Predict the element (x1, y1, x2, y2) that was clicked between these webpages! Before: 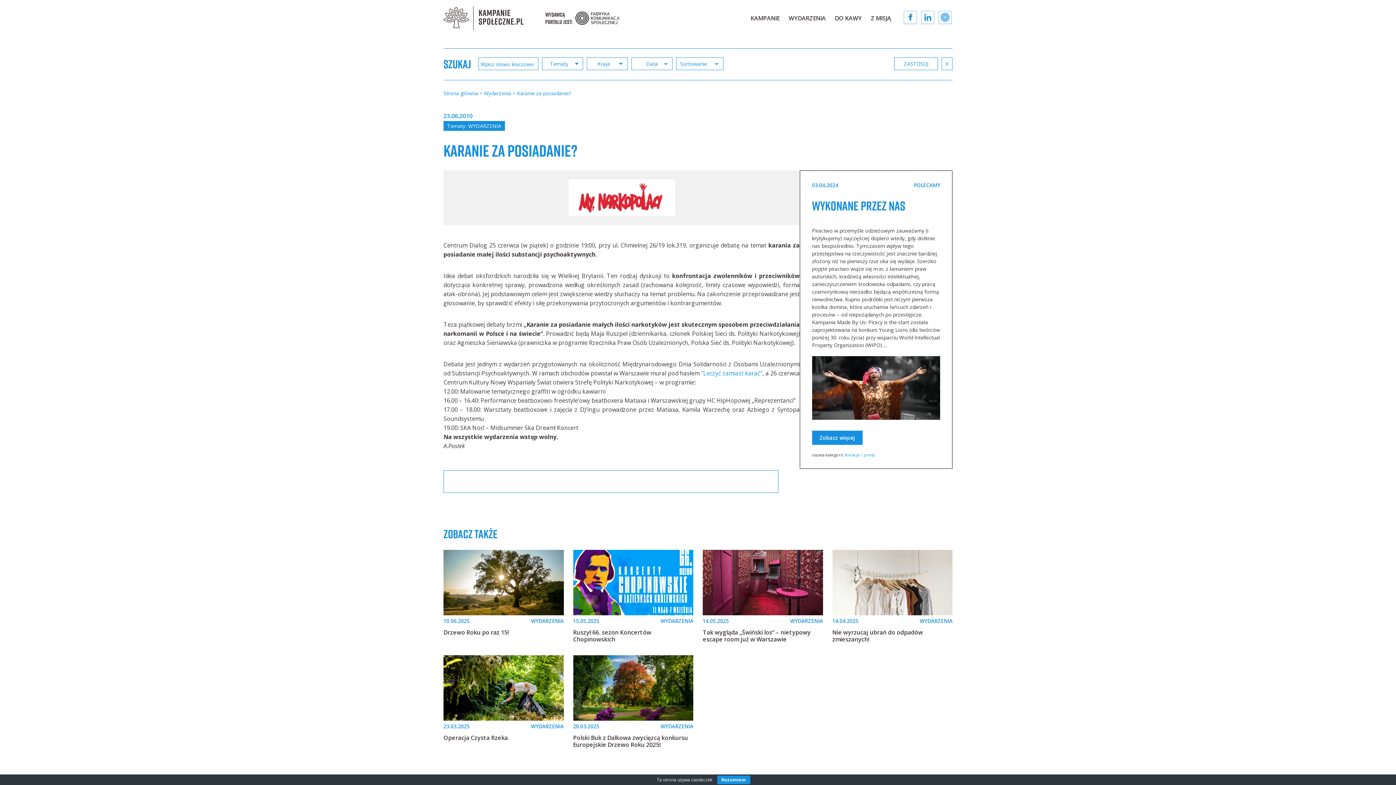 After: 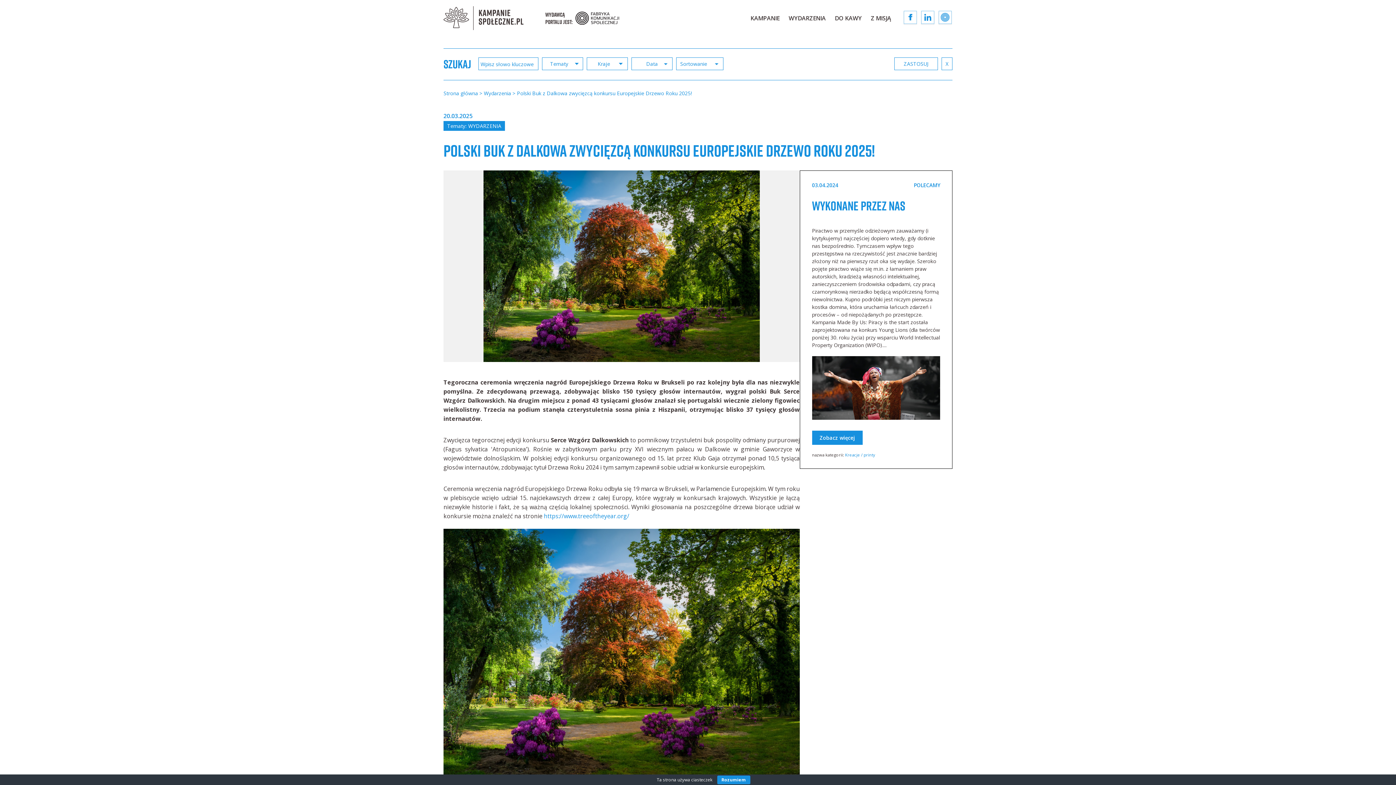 Action: bbox: (573, 655, 693, 721)